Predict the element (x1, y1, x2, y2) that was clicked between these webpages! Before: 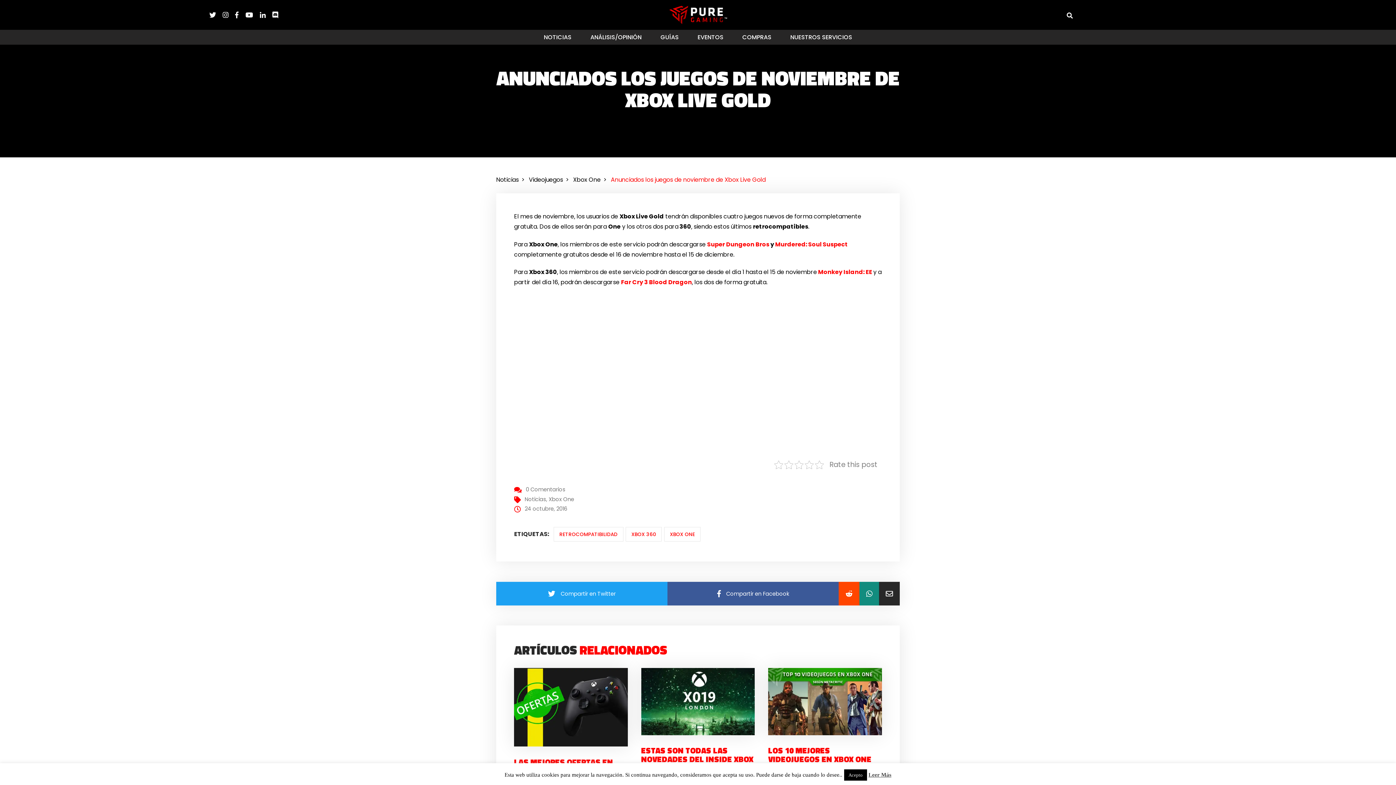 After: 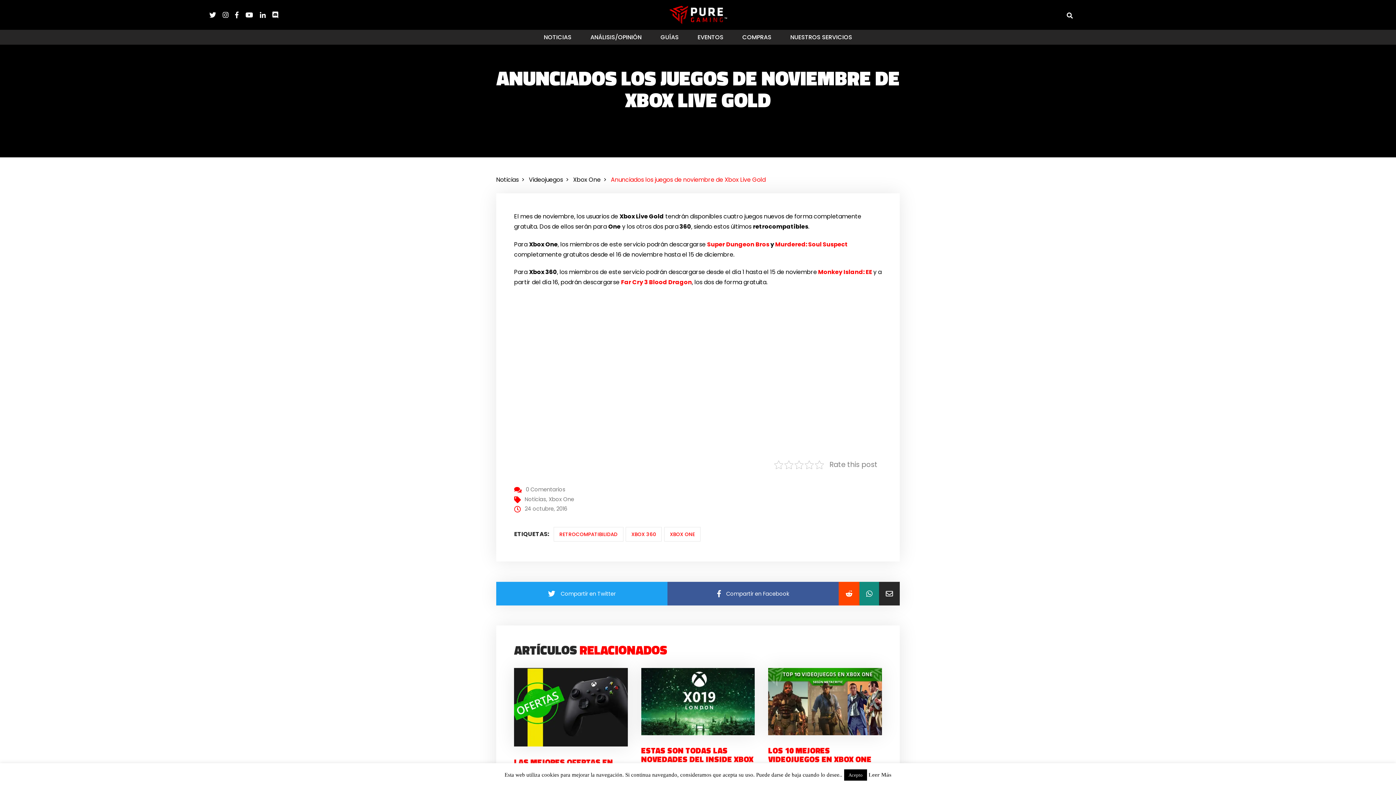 Action: bbox: (868, 772, 891, 778) label: Leer Más